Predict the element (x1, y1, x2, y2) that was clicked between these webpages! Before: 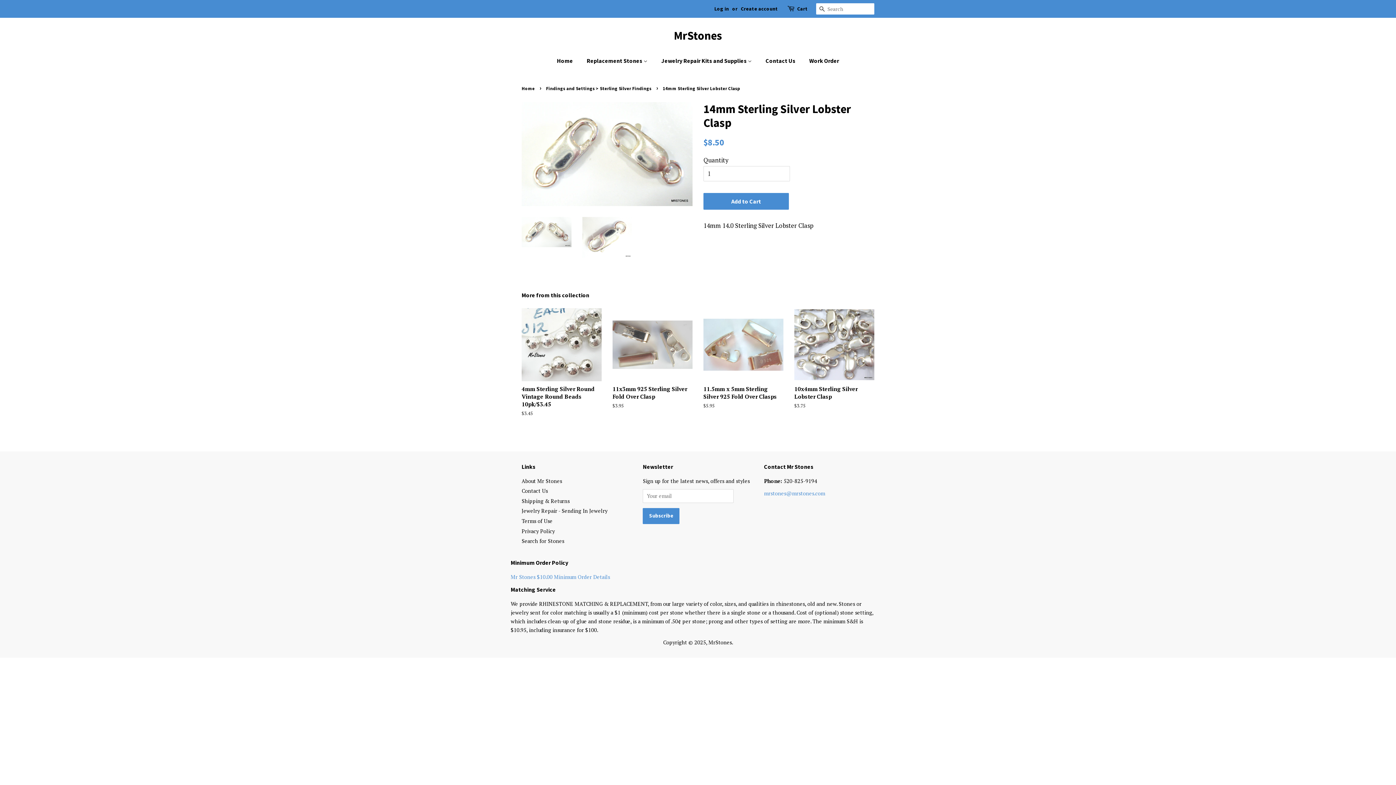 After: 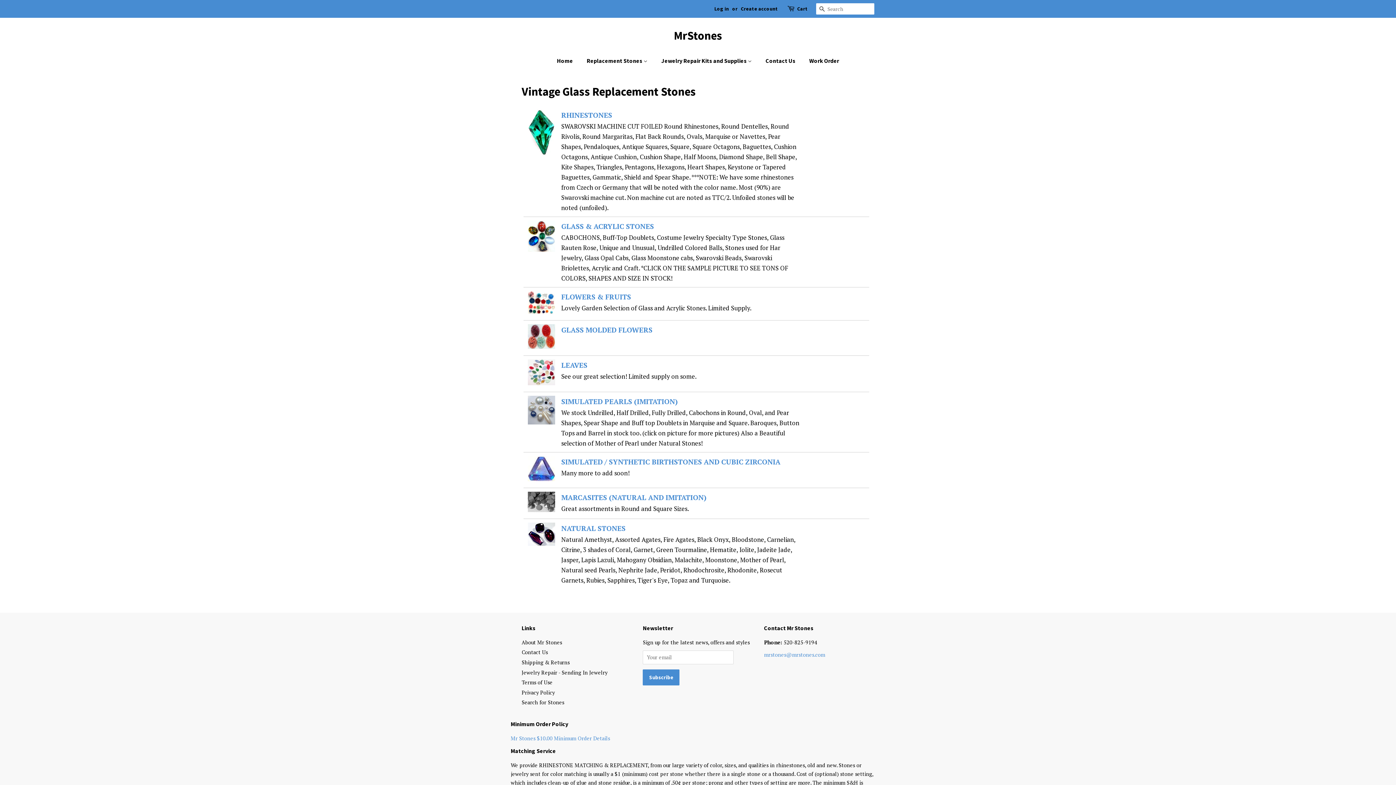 Action: bbox: (581, 53, 654, 68) label: Replacement Stones 